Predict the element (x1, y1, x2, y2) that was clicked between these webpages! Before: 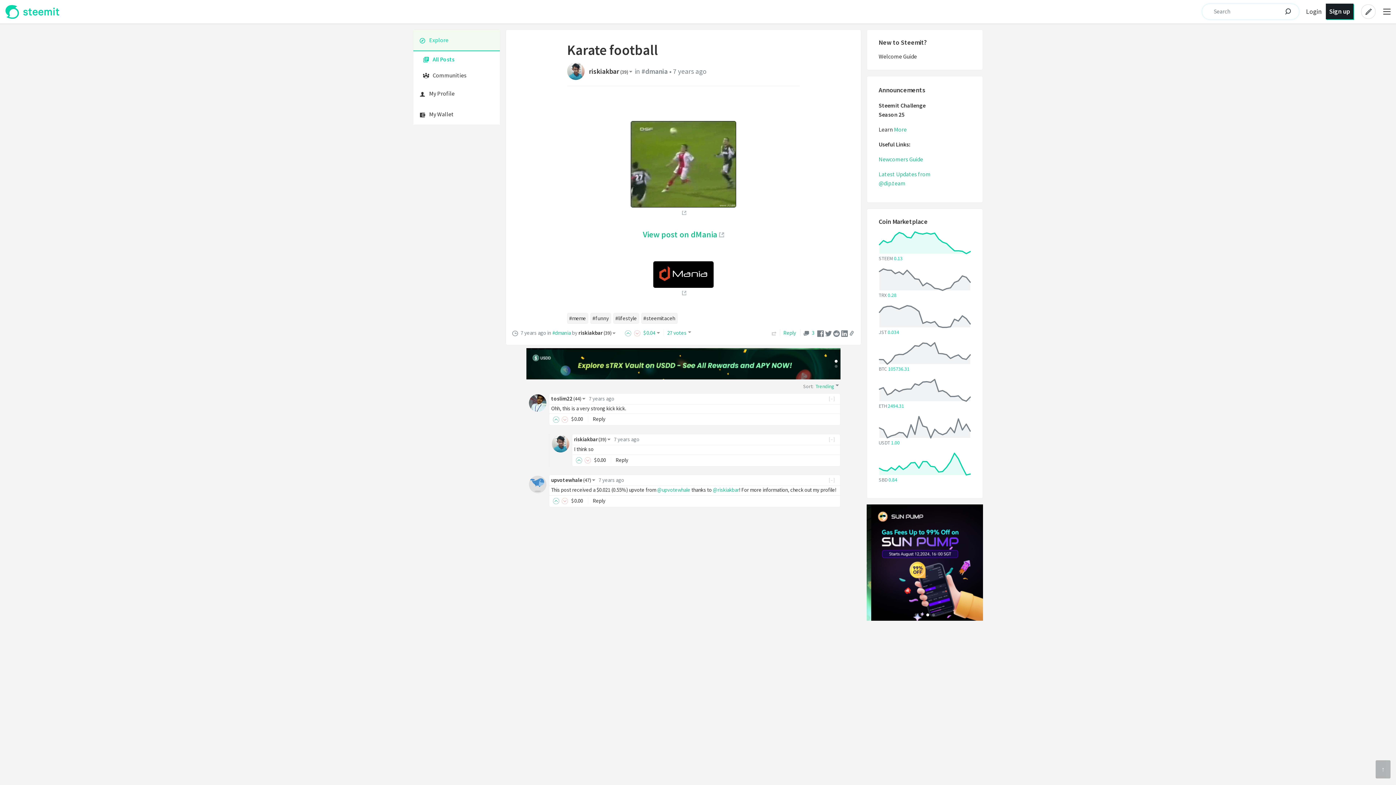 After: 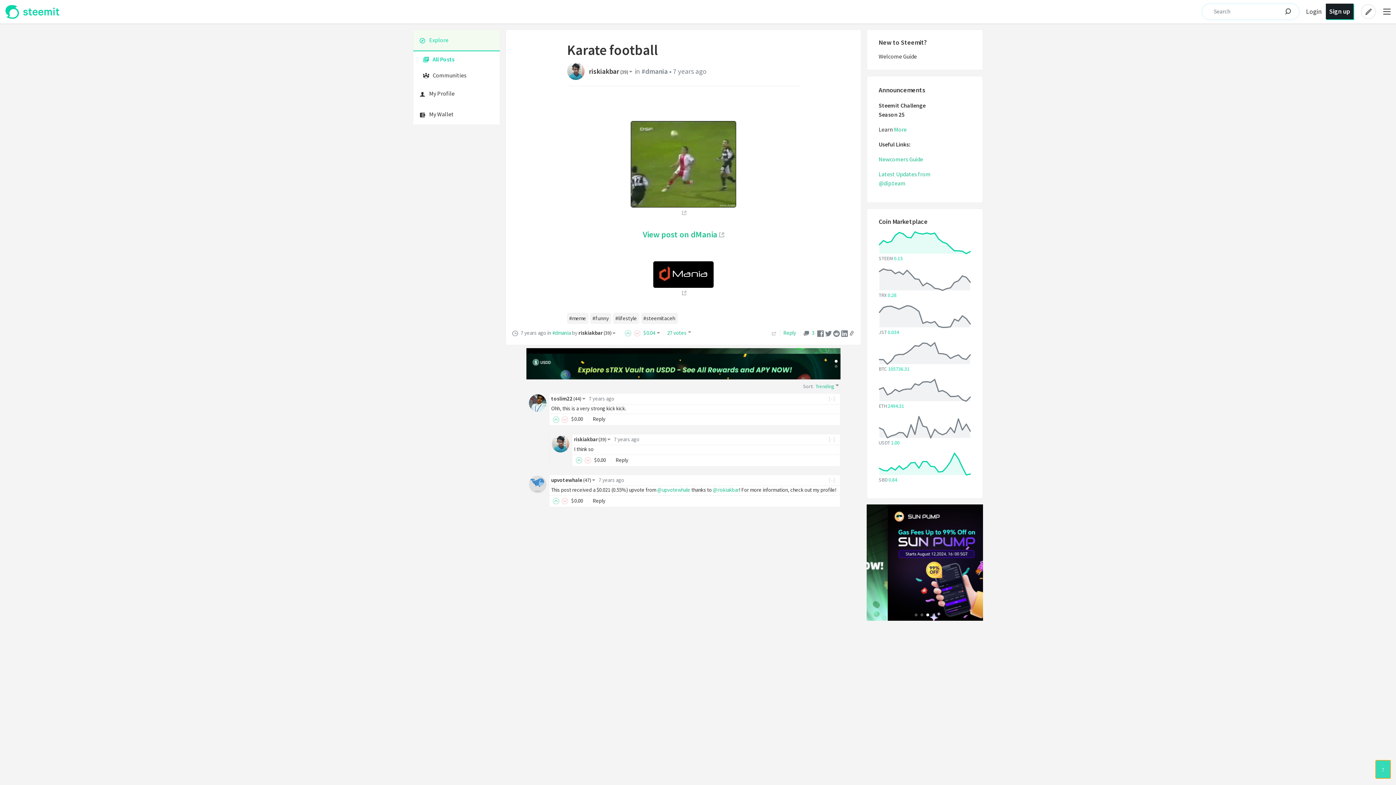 Action: label: Scroll to top bbox: (1376, 760, 1390, 778)